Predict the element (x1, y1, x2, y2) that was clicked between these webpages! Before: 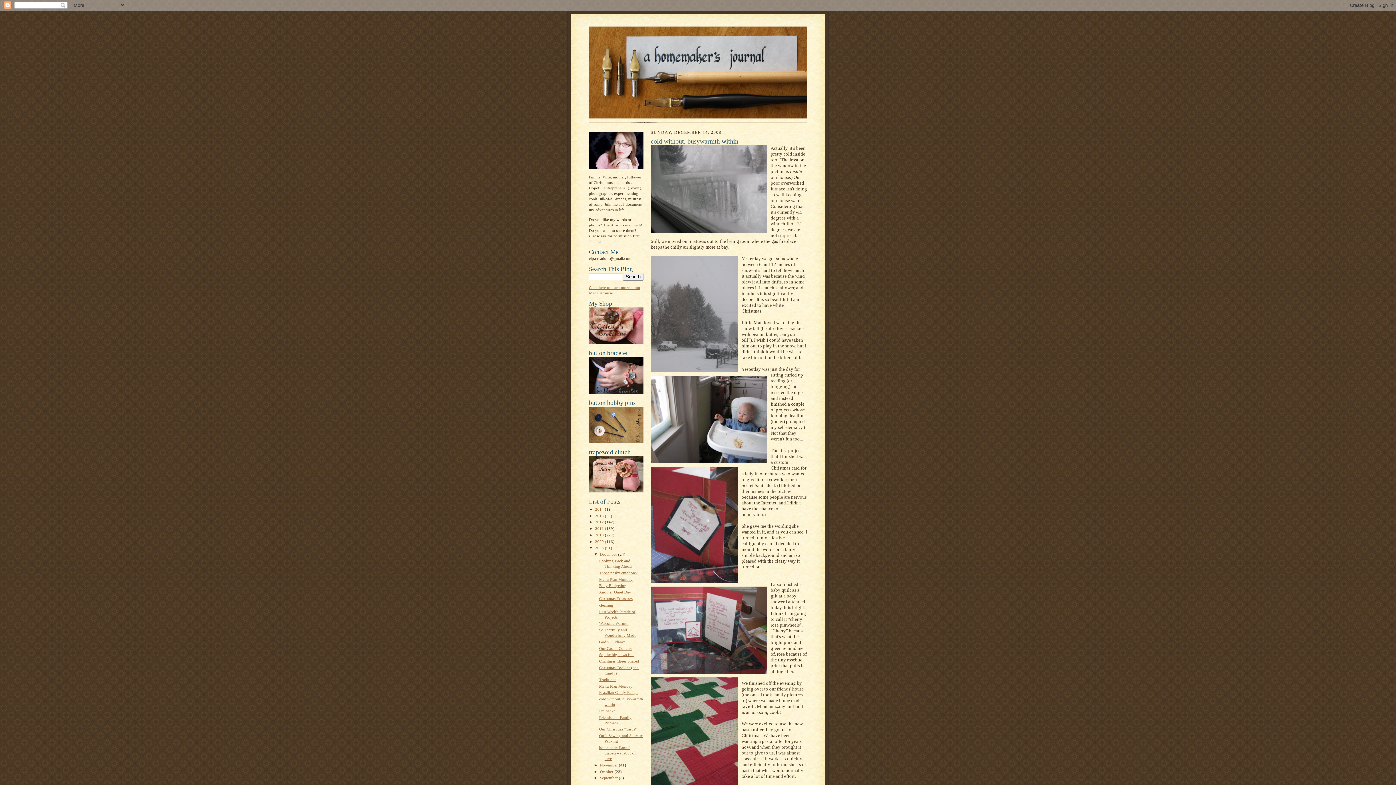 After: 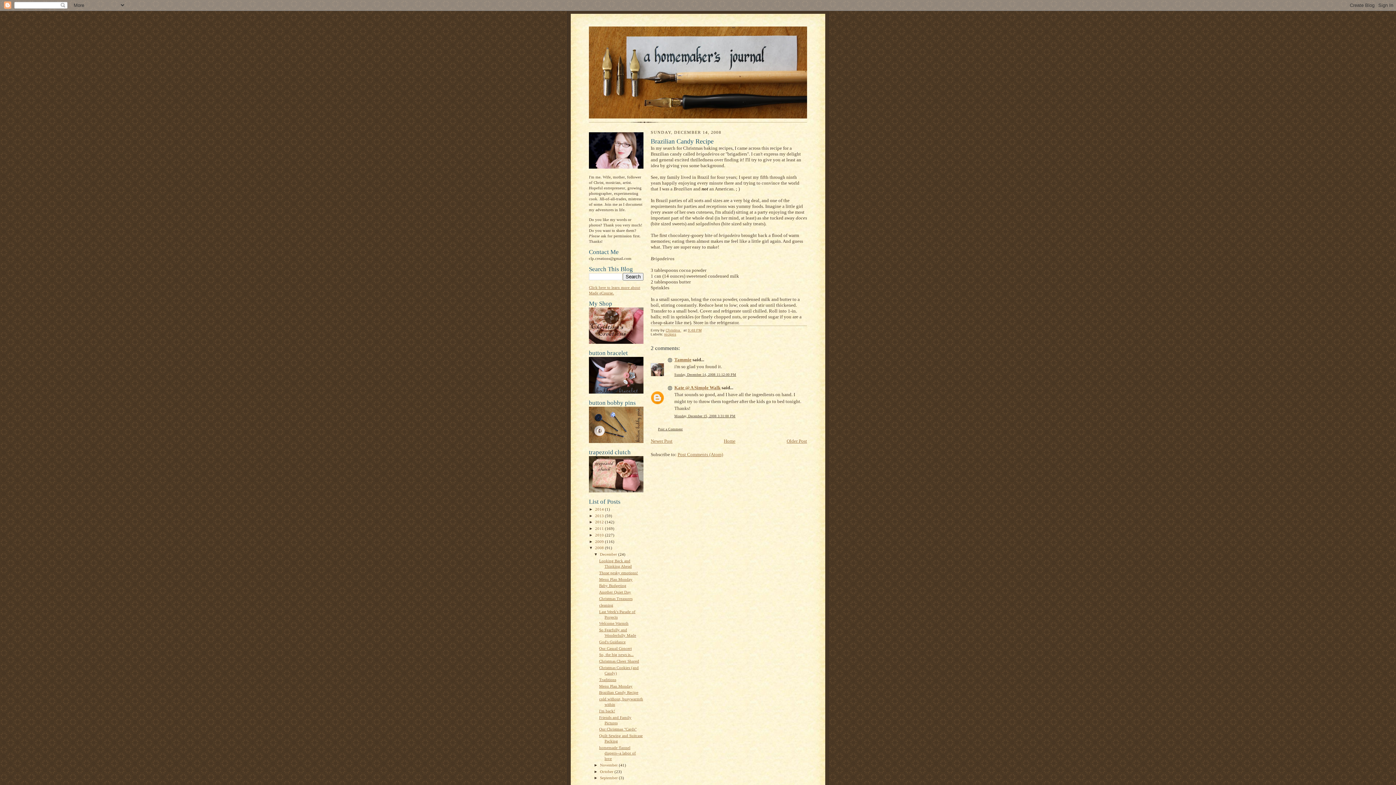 Action: label: Brazilian Candy Recipe bbox: (599, 690, 638, 695)